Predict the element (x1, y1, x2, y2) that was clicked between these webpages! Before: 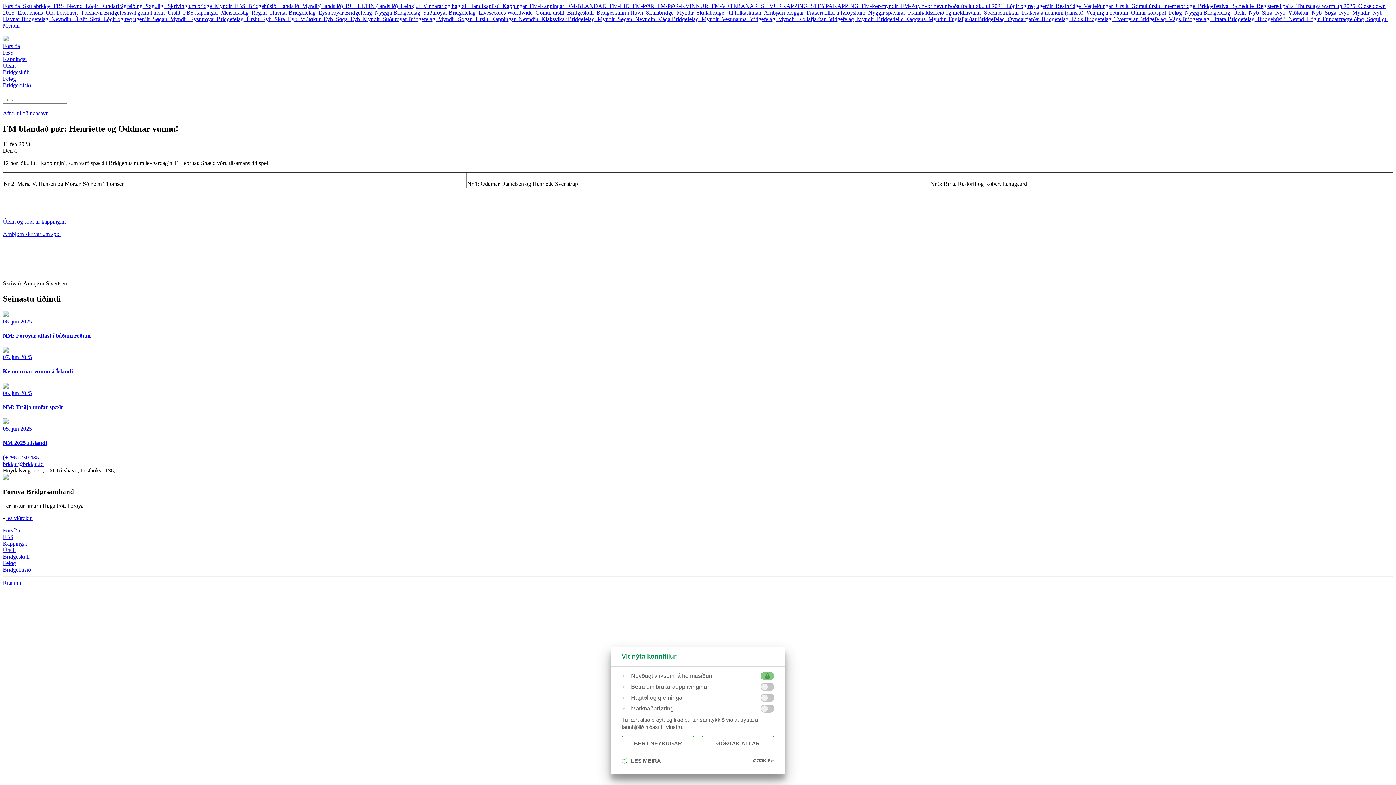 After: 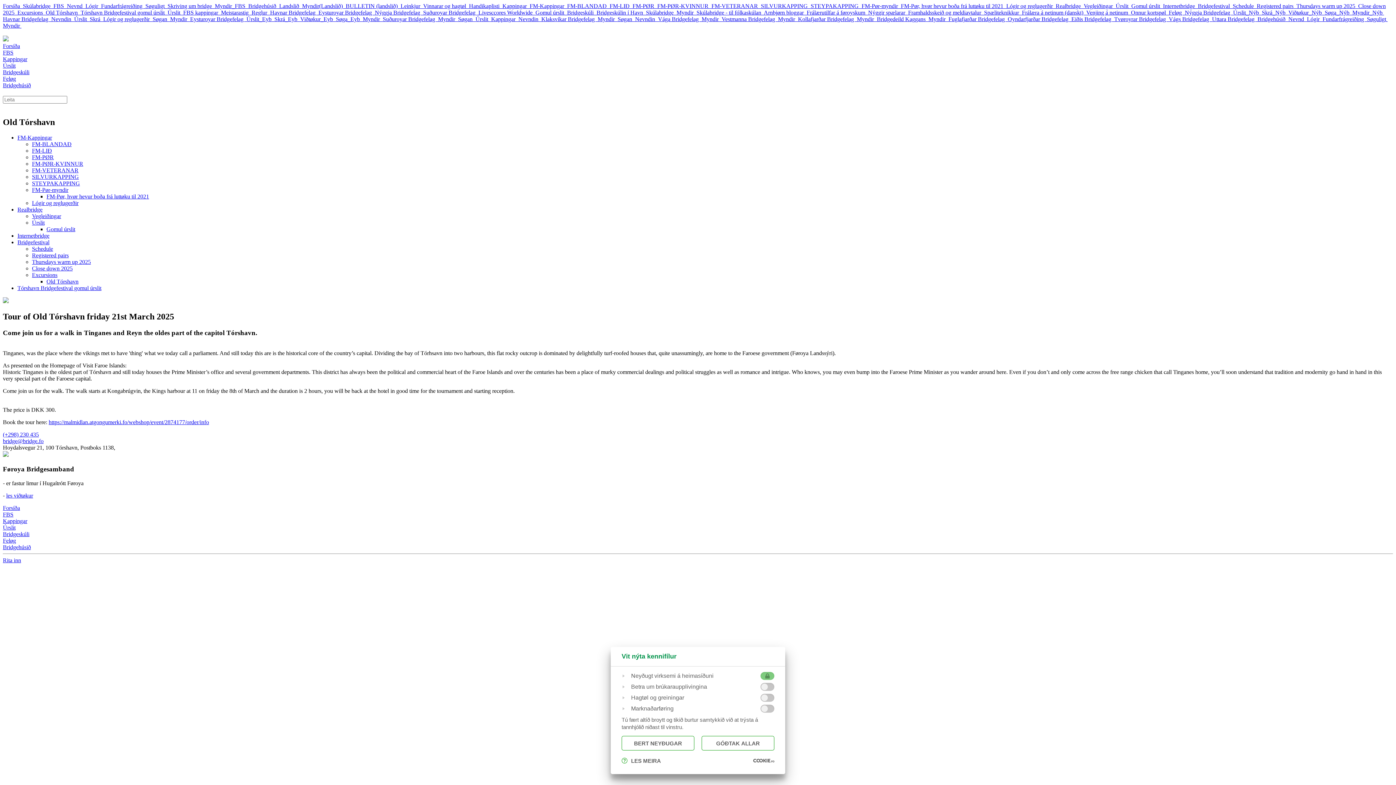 Action: bbox: (45, 9, 80, 15) label: Old Tórshavn  